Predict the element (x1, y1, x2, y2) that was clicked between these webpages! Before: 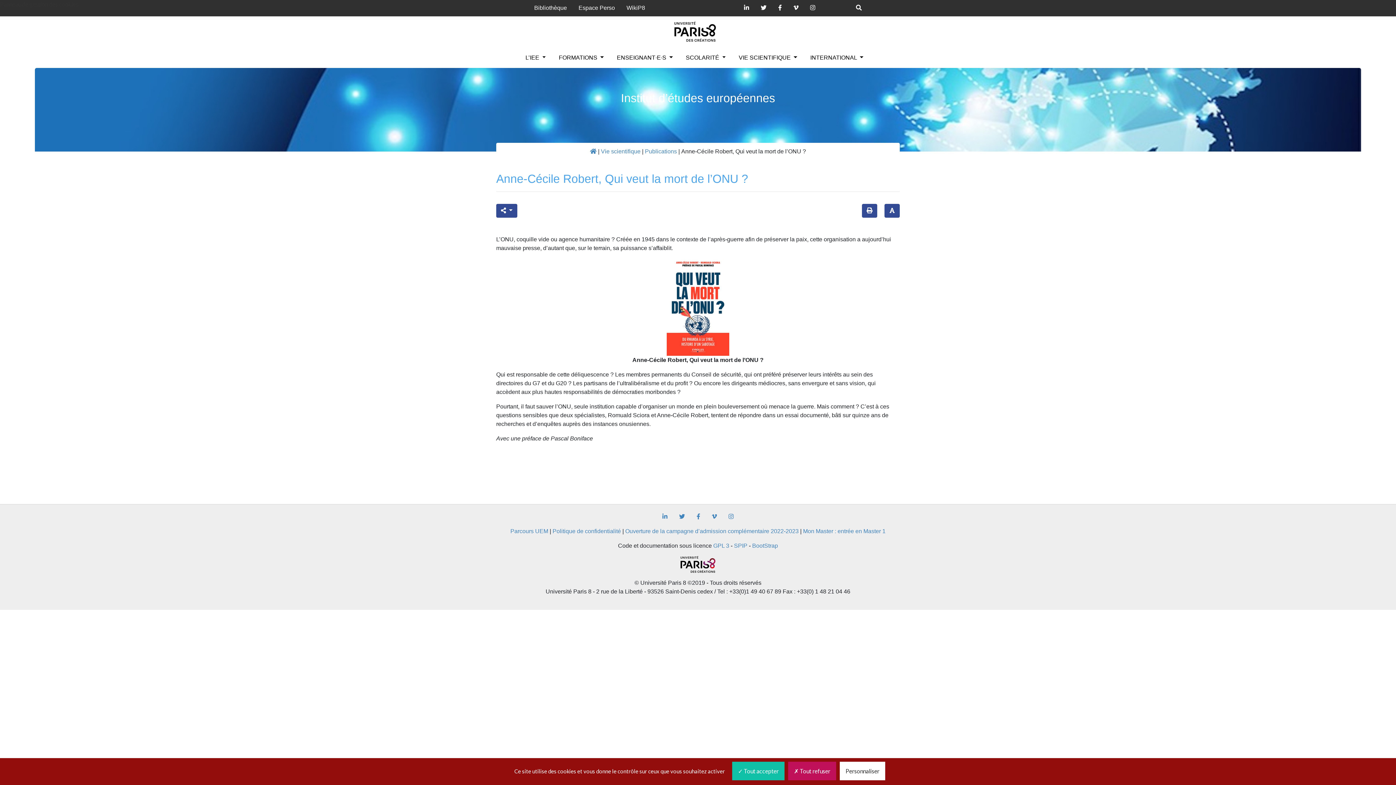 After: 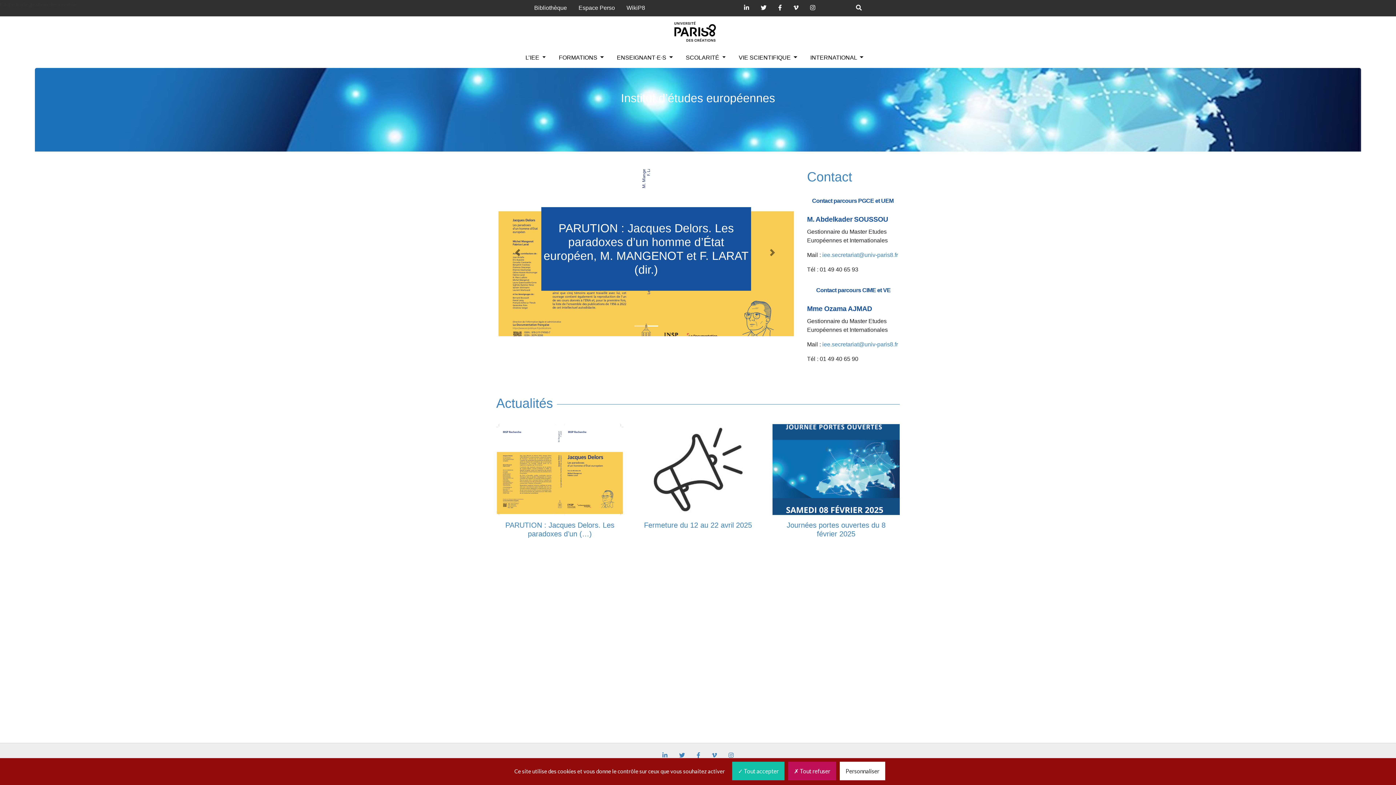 Action: bbox: (590, 148, 596, 154)